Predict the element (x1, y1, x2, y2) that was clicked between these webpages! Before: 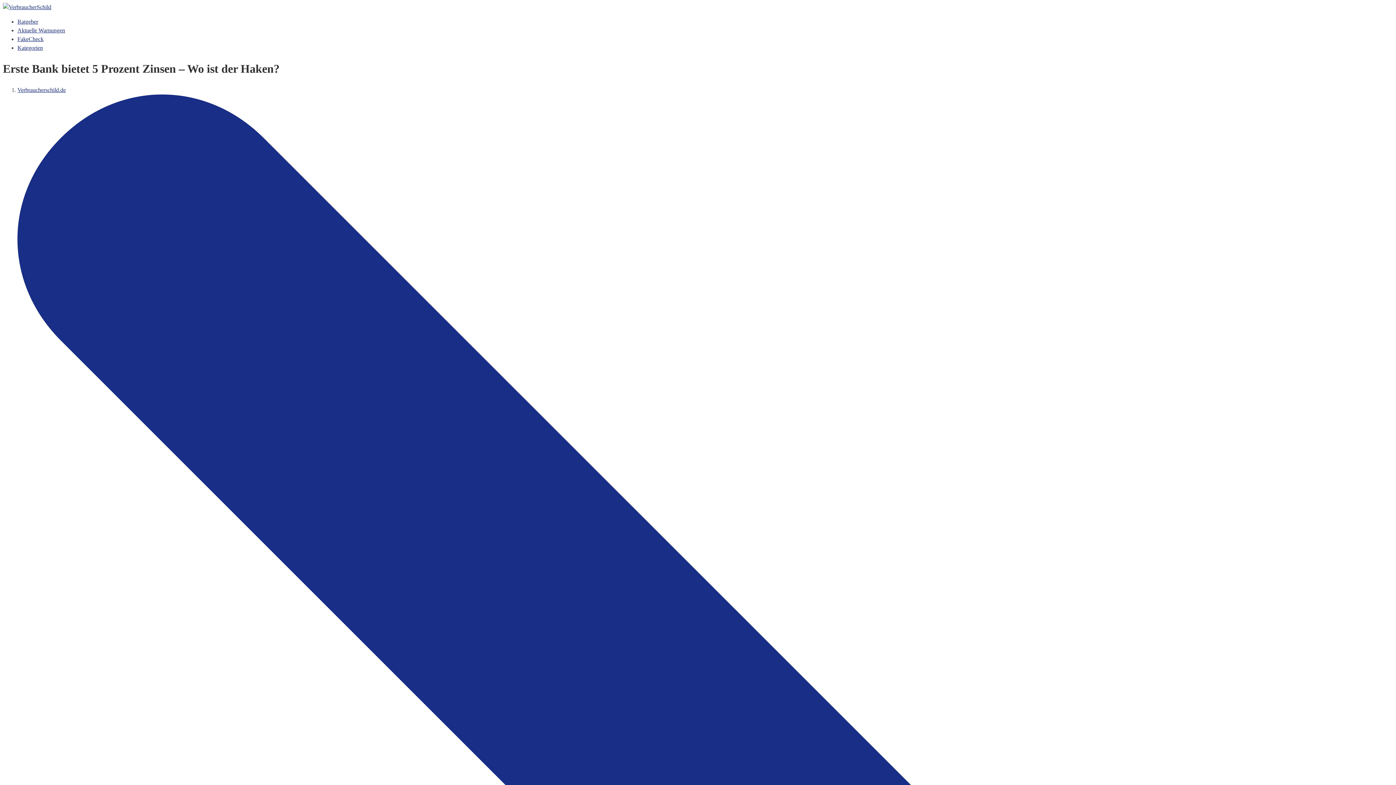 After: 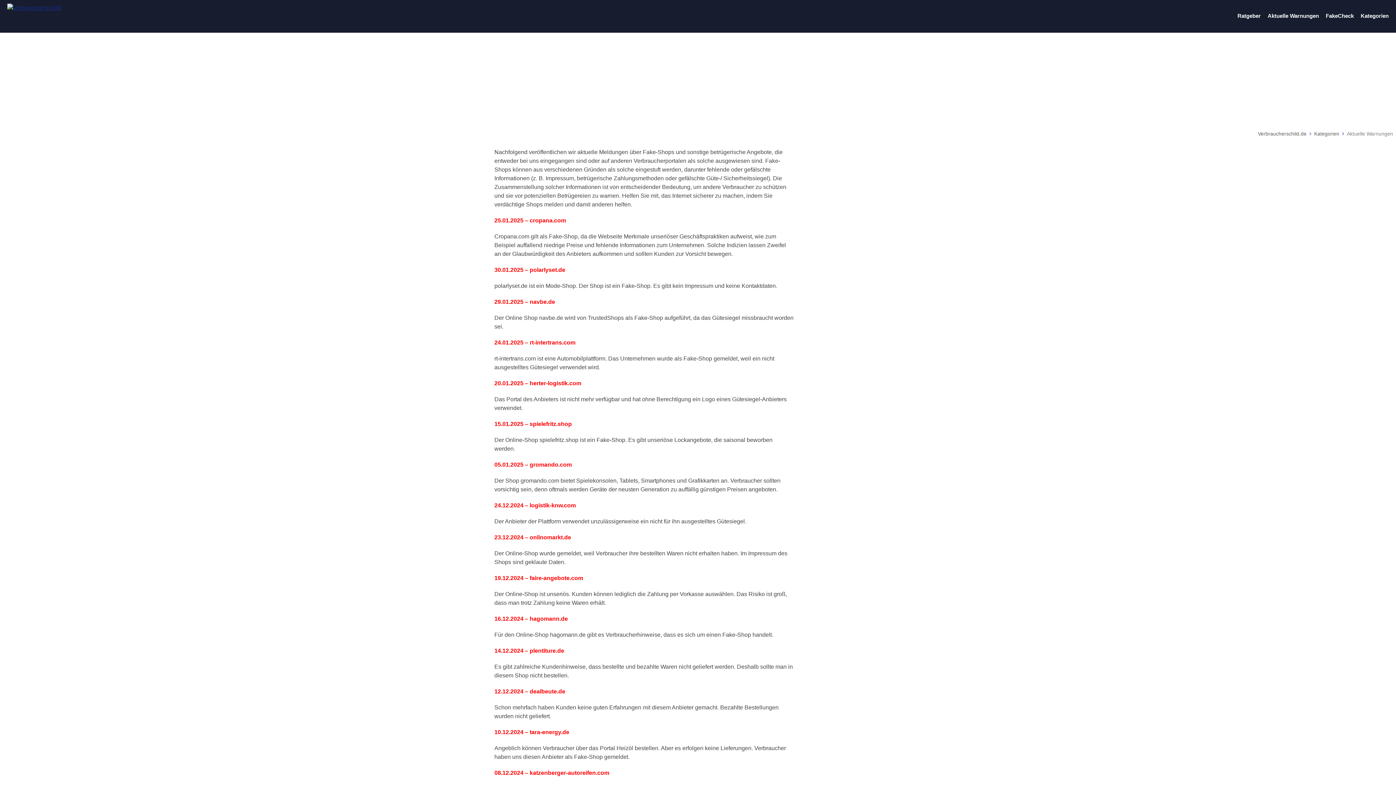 Action: label: Aktuelle Warnungen bbox: (17, 27, 65, 33)